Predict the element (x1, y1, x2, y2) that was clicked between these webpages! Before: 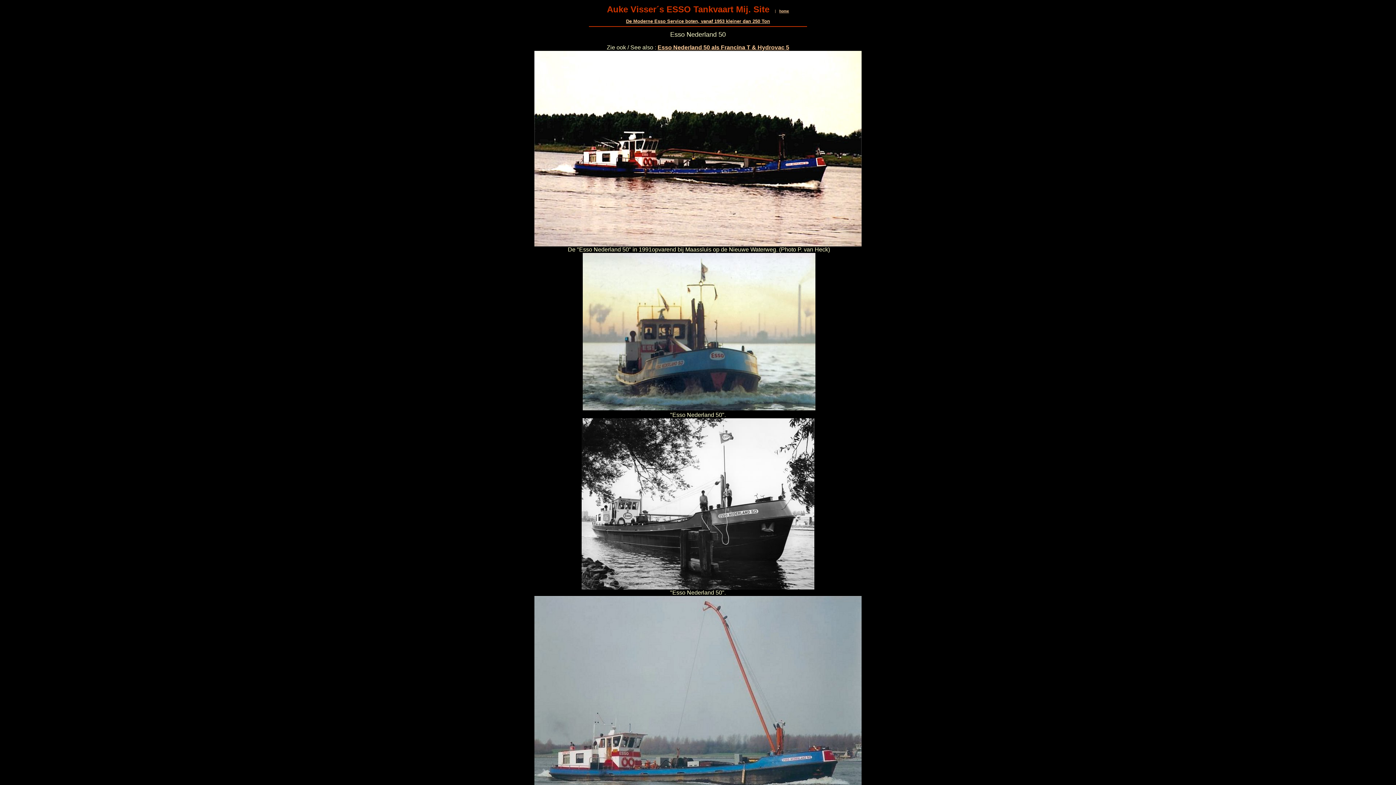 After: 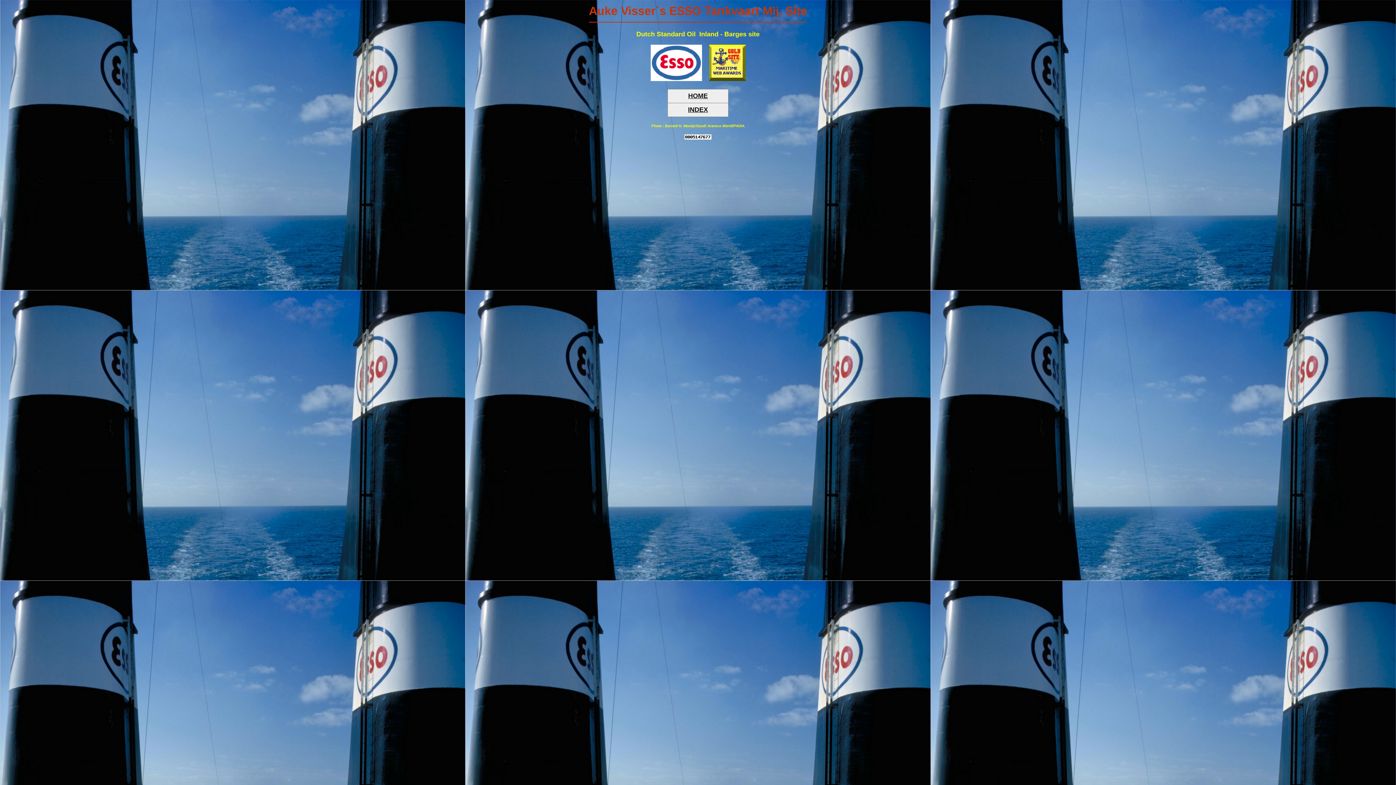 Action: bbox: (779, 9, 789, 13) label: home